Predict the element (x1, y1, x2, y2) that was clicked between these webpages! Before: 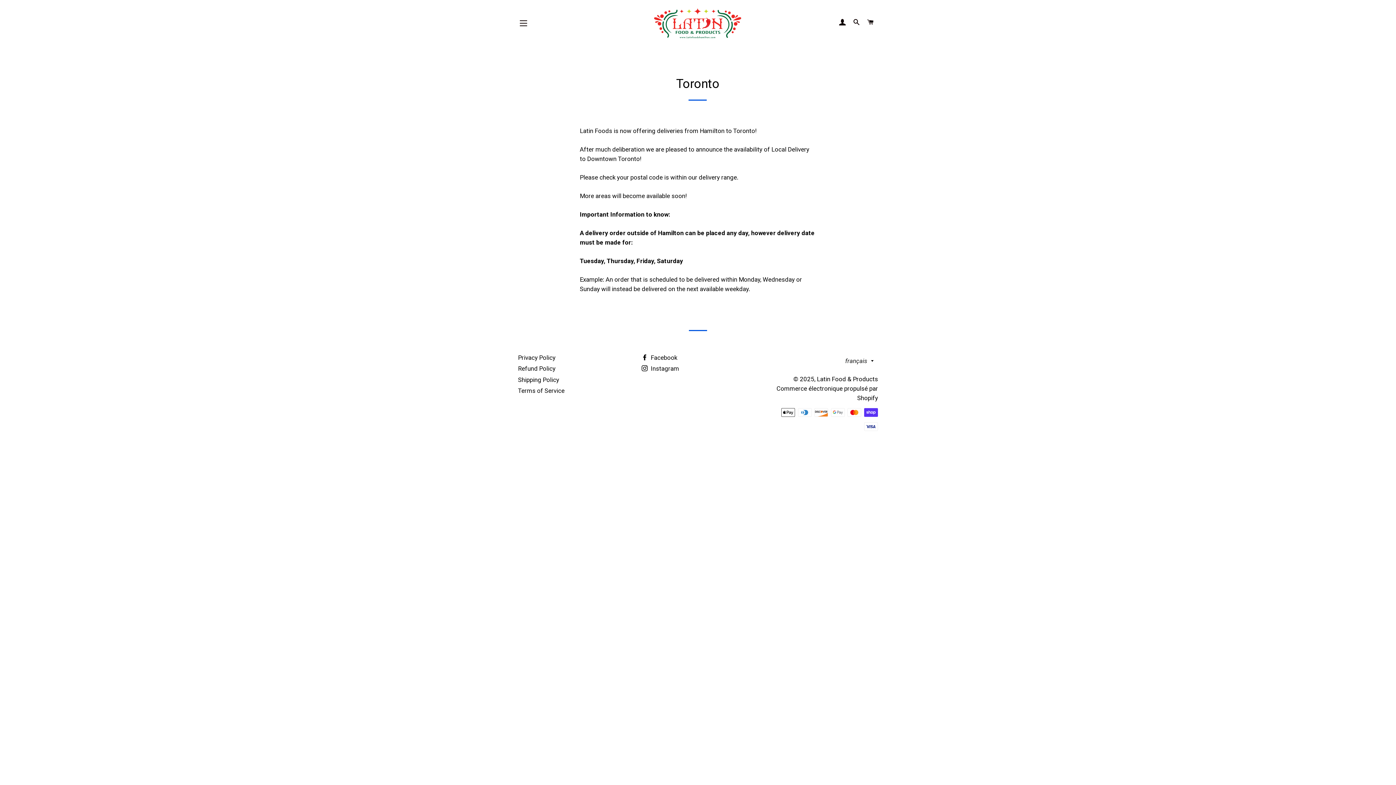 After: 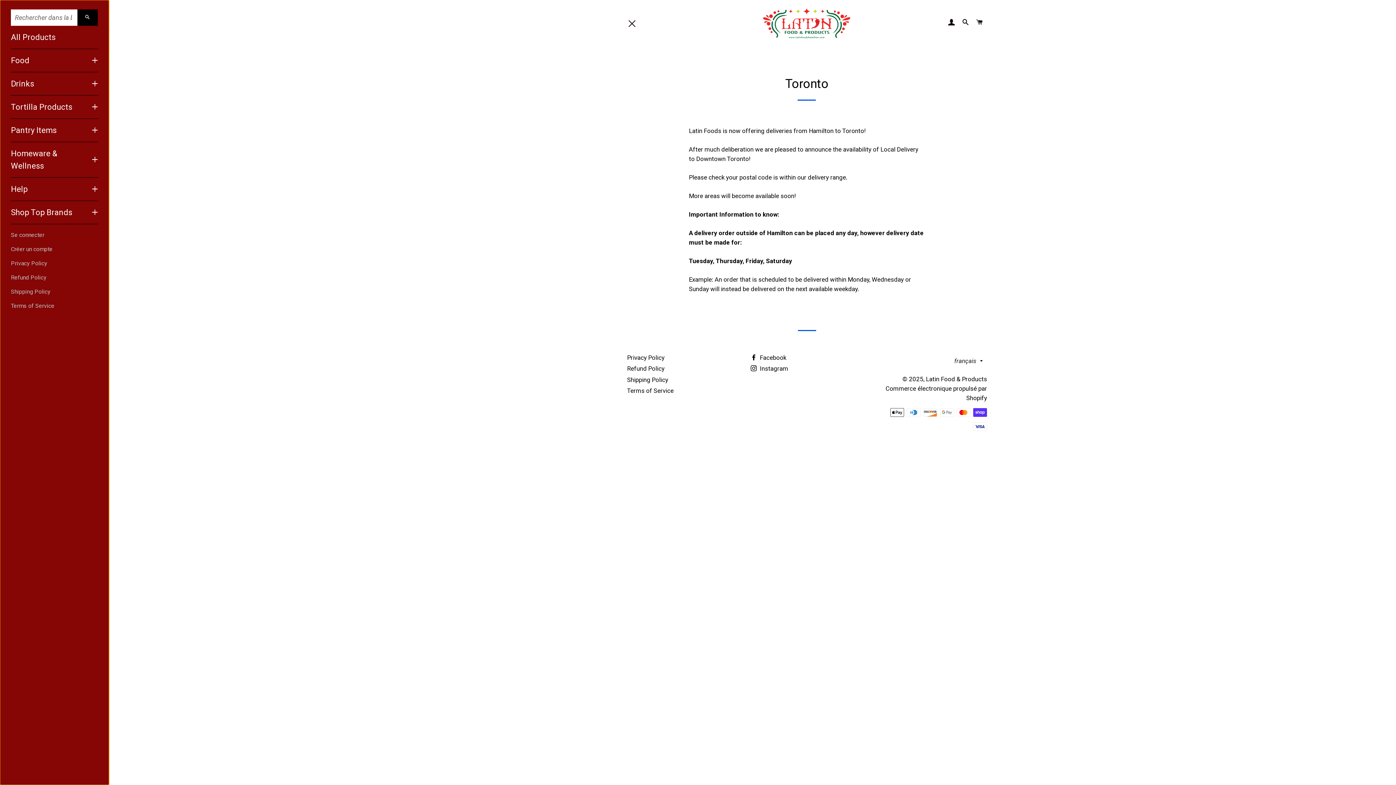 Action: label: NAVIGATION bbox: (514, 14, 532, 32)